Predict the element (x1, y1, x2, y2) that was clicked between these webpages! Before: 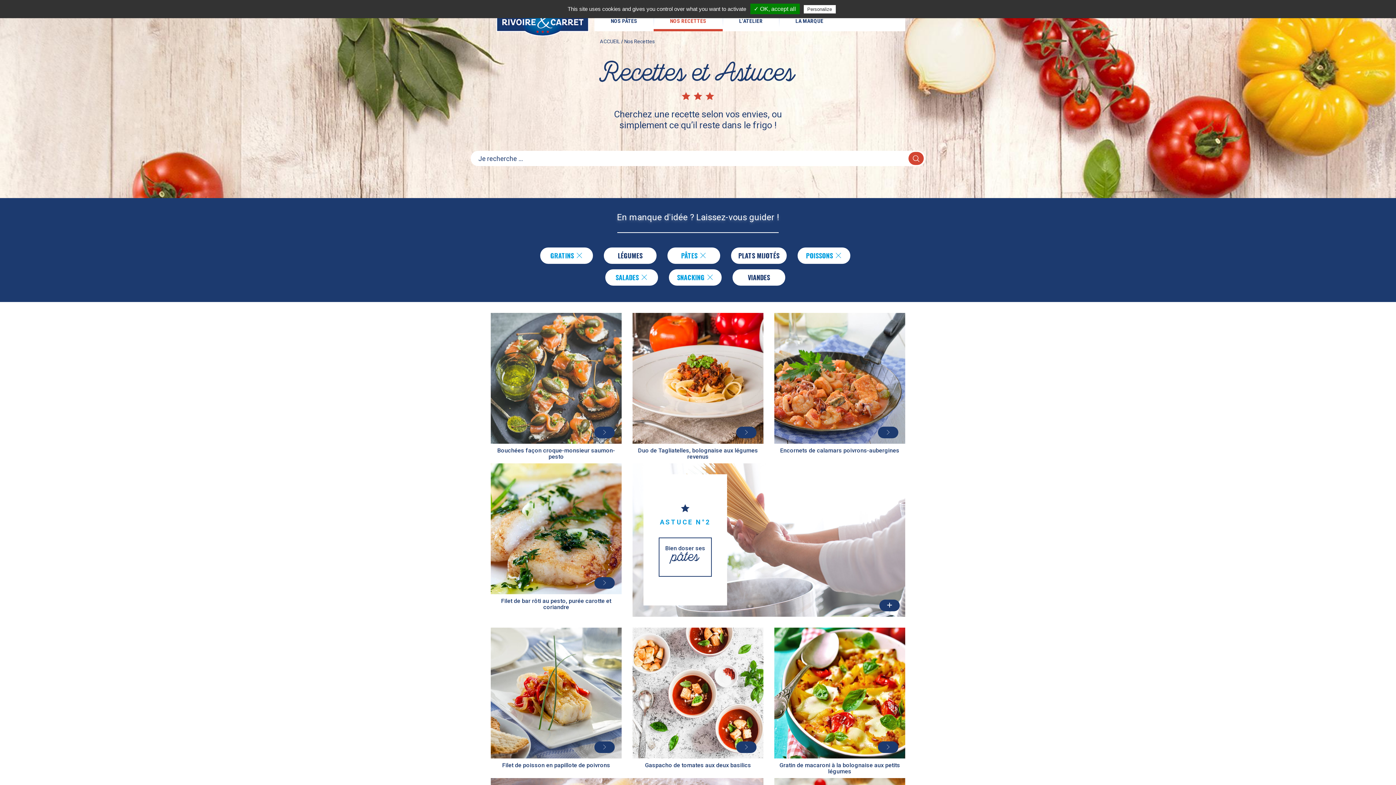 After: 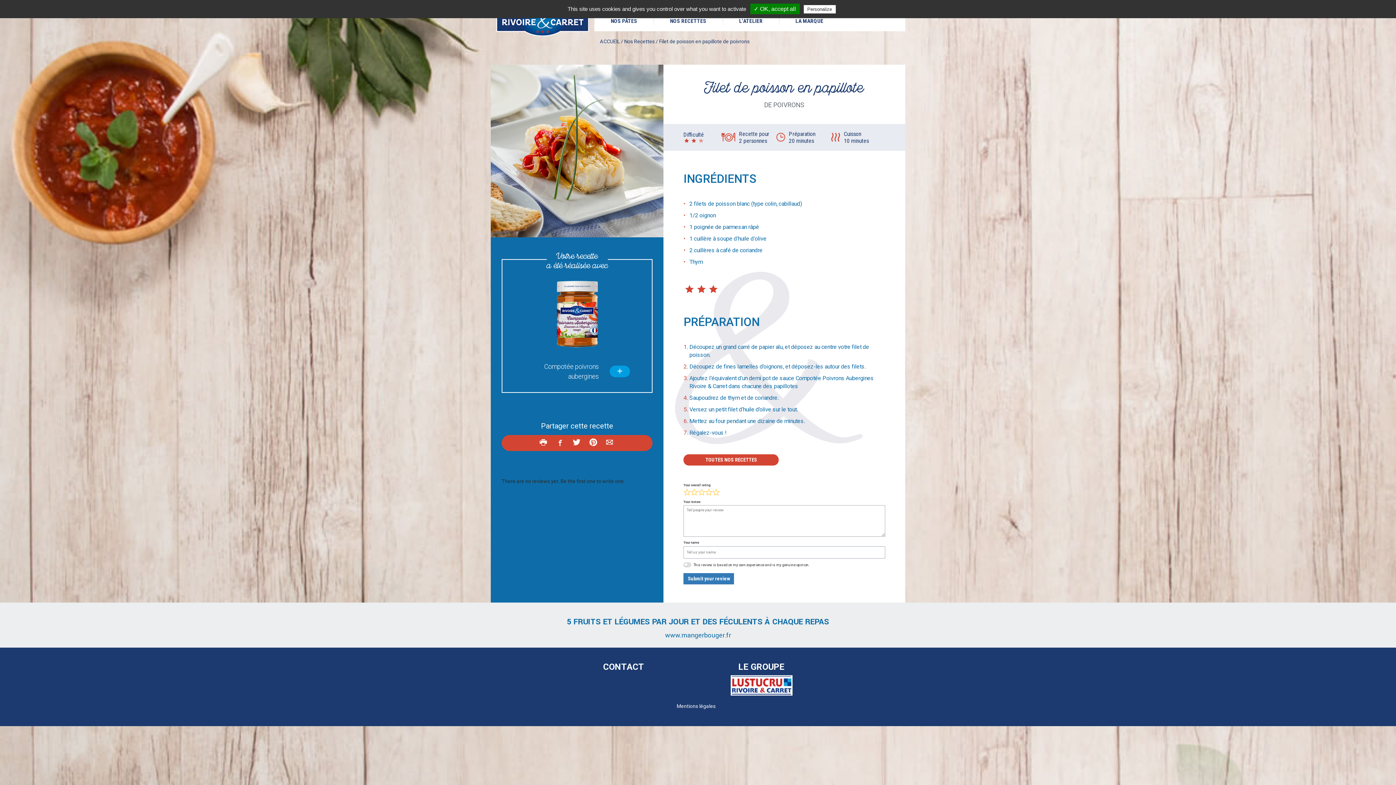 Action: bbox: (490, 627, 621, 772) label: DIFFICULTÉ
      
PRÉPARATION
20 Min
Filet de poisson en papillote de poivrons